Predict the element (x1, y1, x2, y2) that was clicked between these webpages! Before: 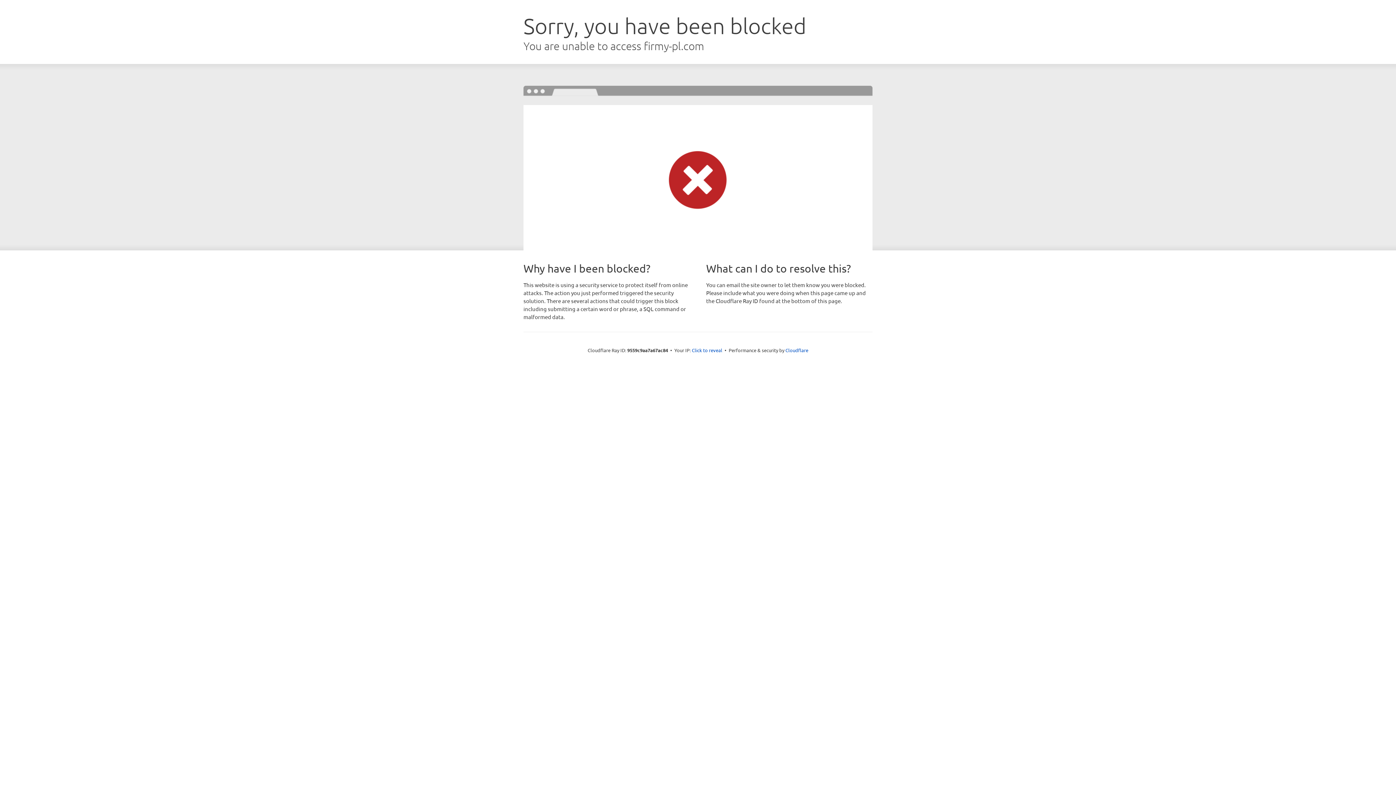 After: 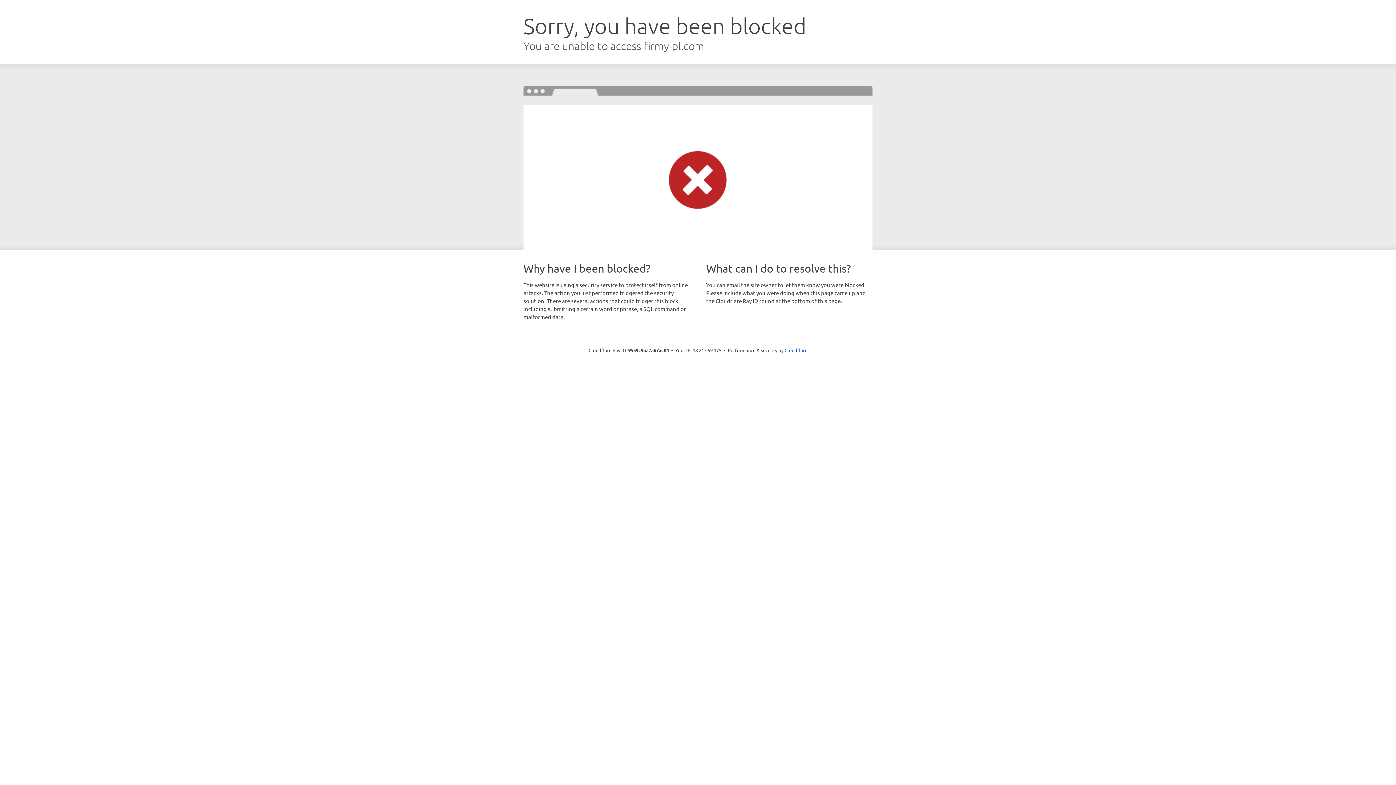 Action: bbox: (692, 346, 722, 353) label: Click to reveal